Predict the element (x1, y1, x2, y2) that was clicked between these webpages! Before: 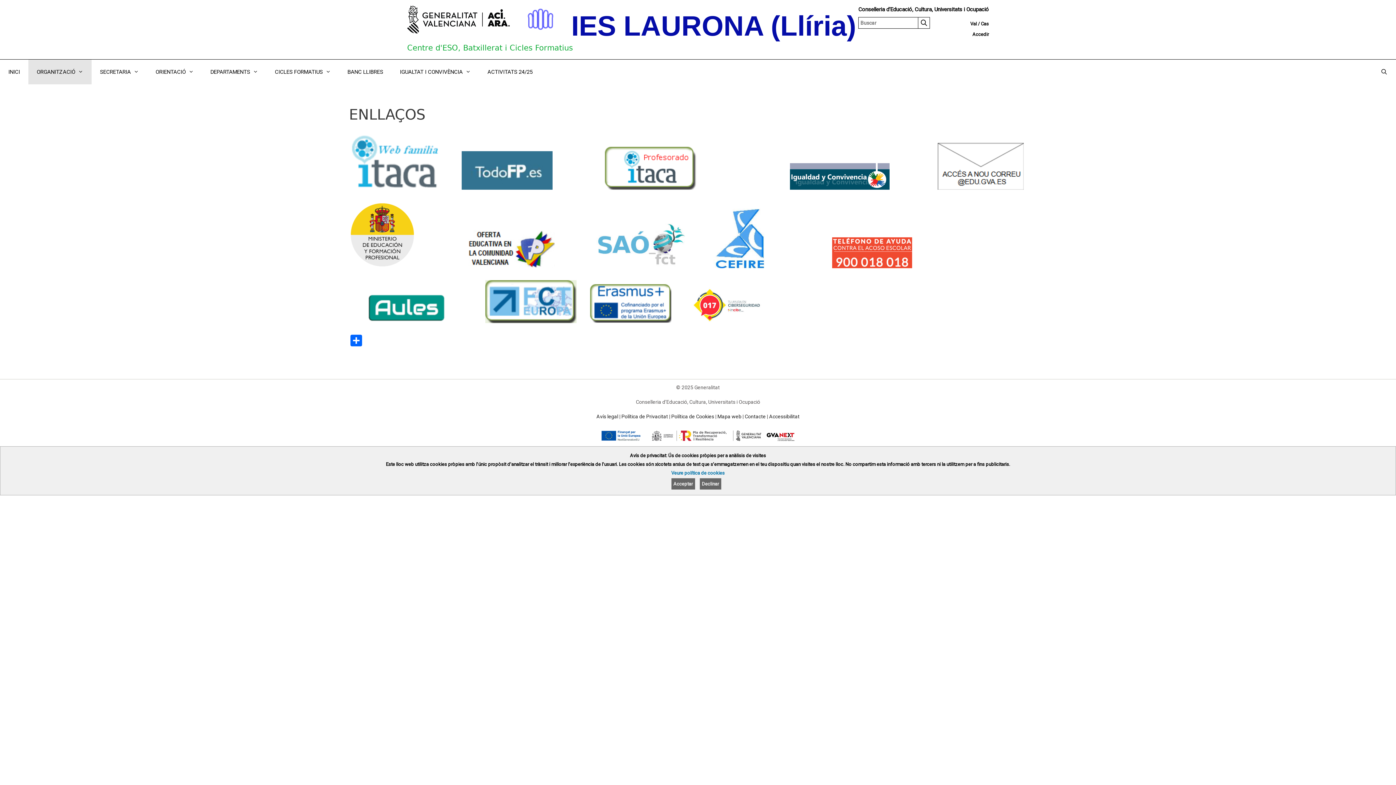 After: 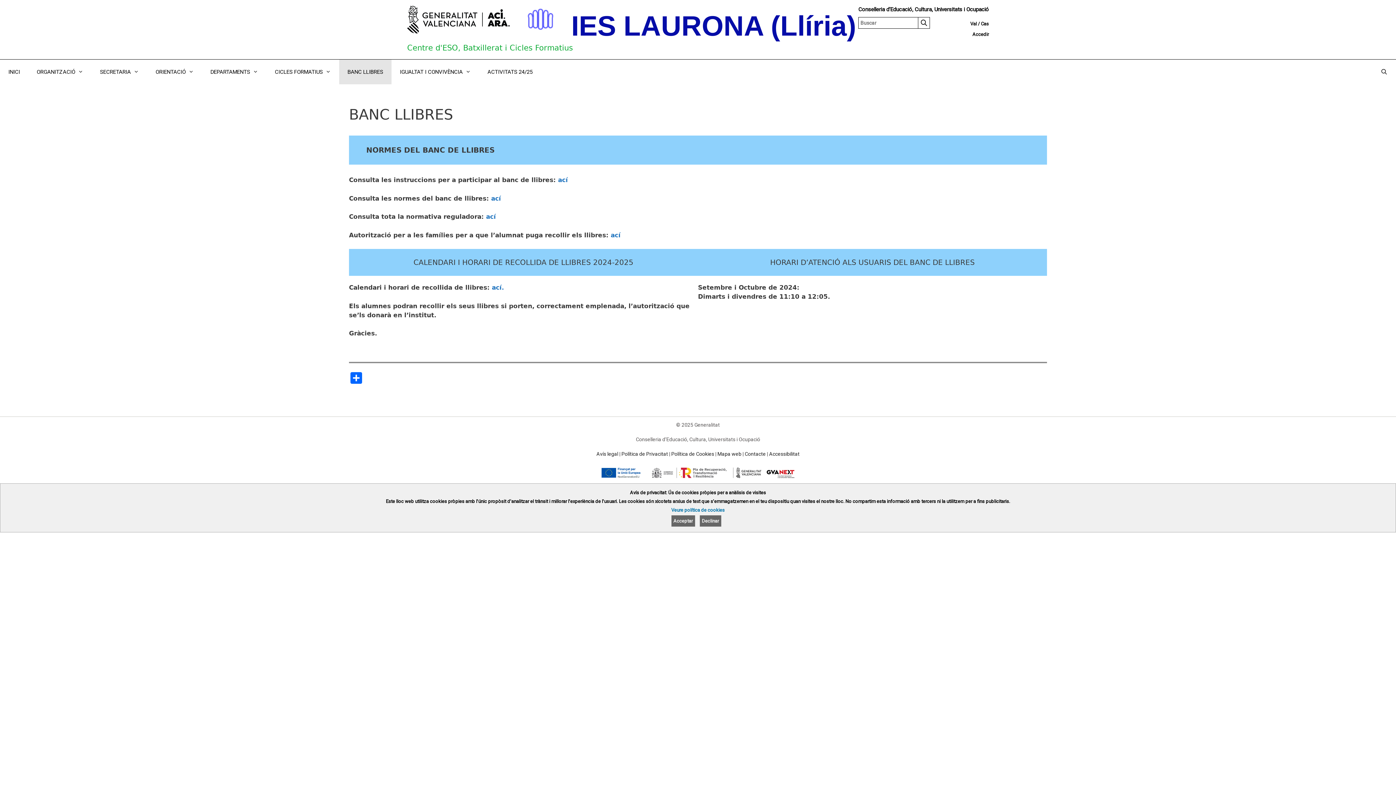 Action: label: BANC LLIBRES bbox: (339, 59, 391, 84)